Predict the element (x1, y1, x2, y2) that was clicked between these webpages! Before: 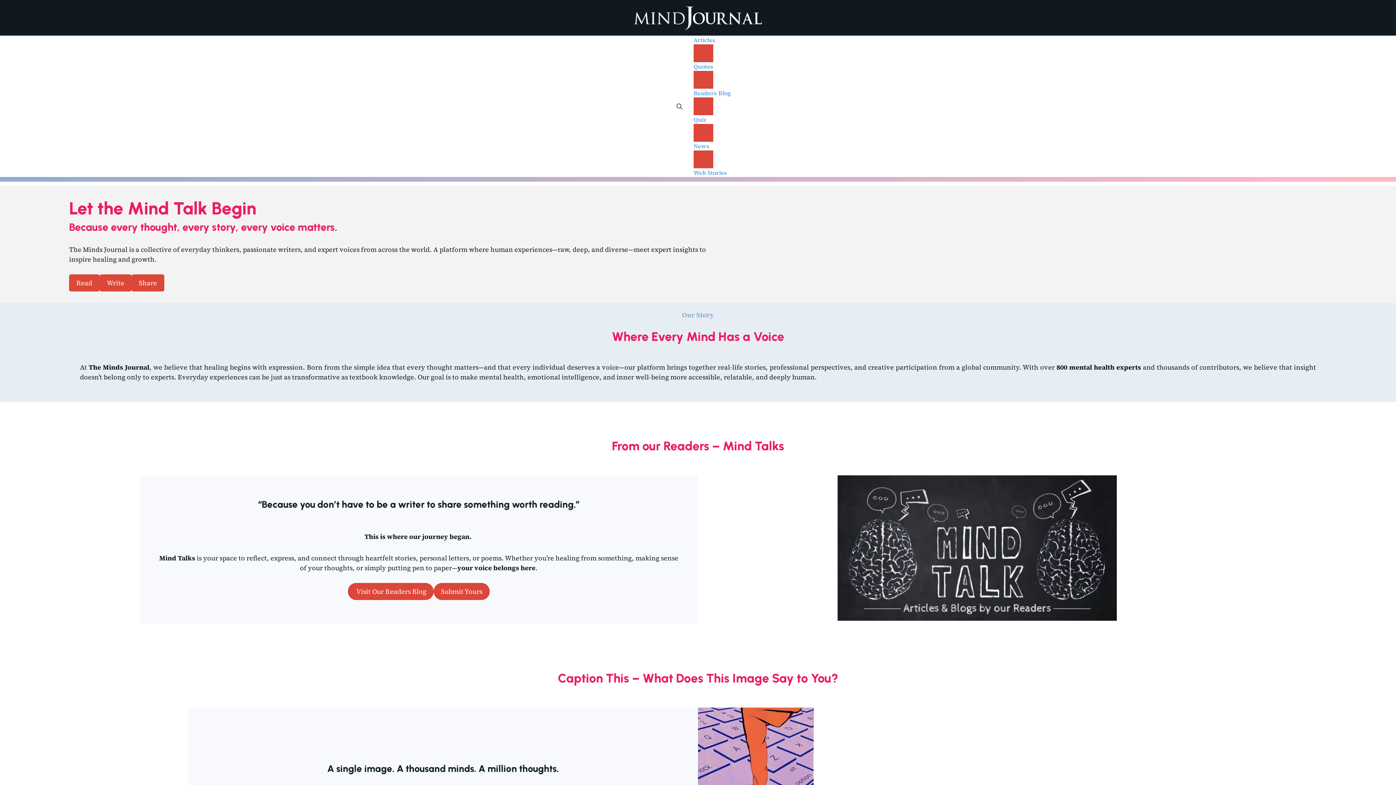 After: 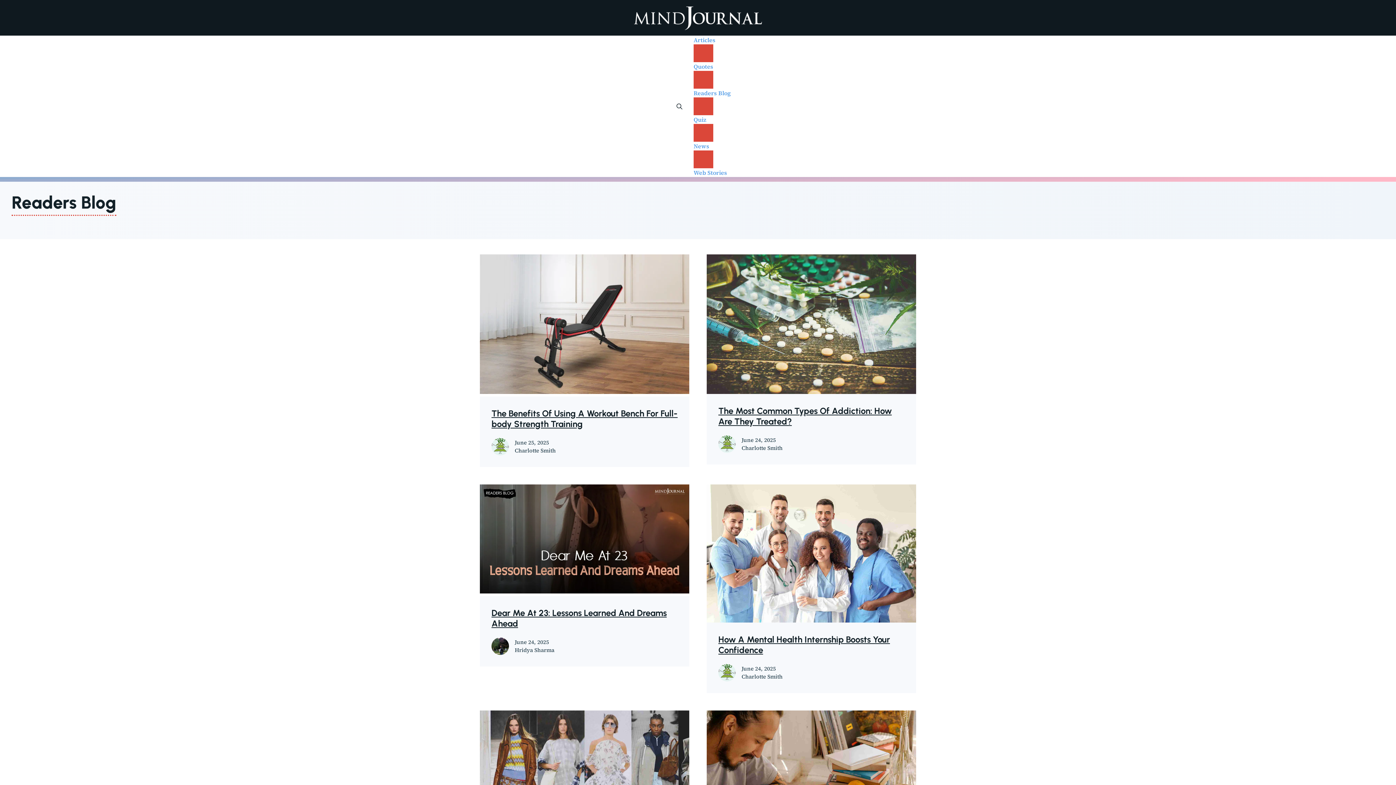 Action: bbox: (131, 274, 164, 291) label: Share